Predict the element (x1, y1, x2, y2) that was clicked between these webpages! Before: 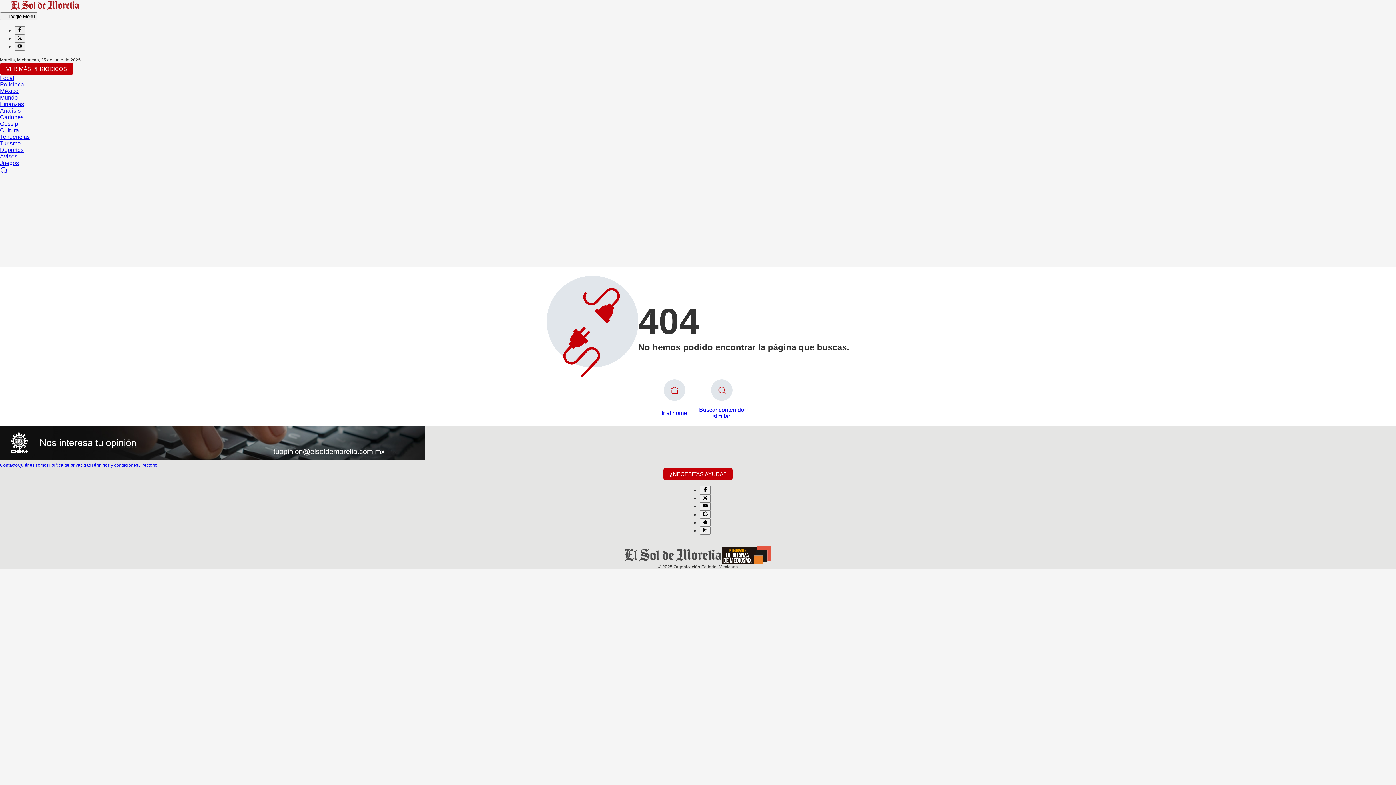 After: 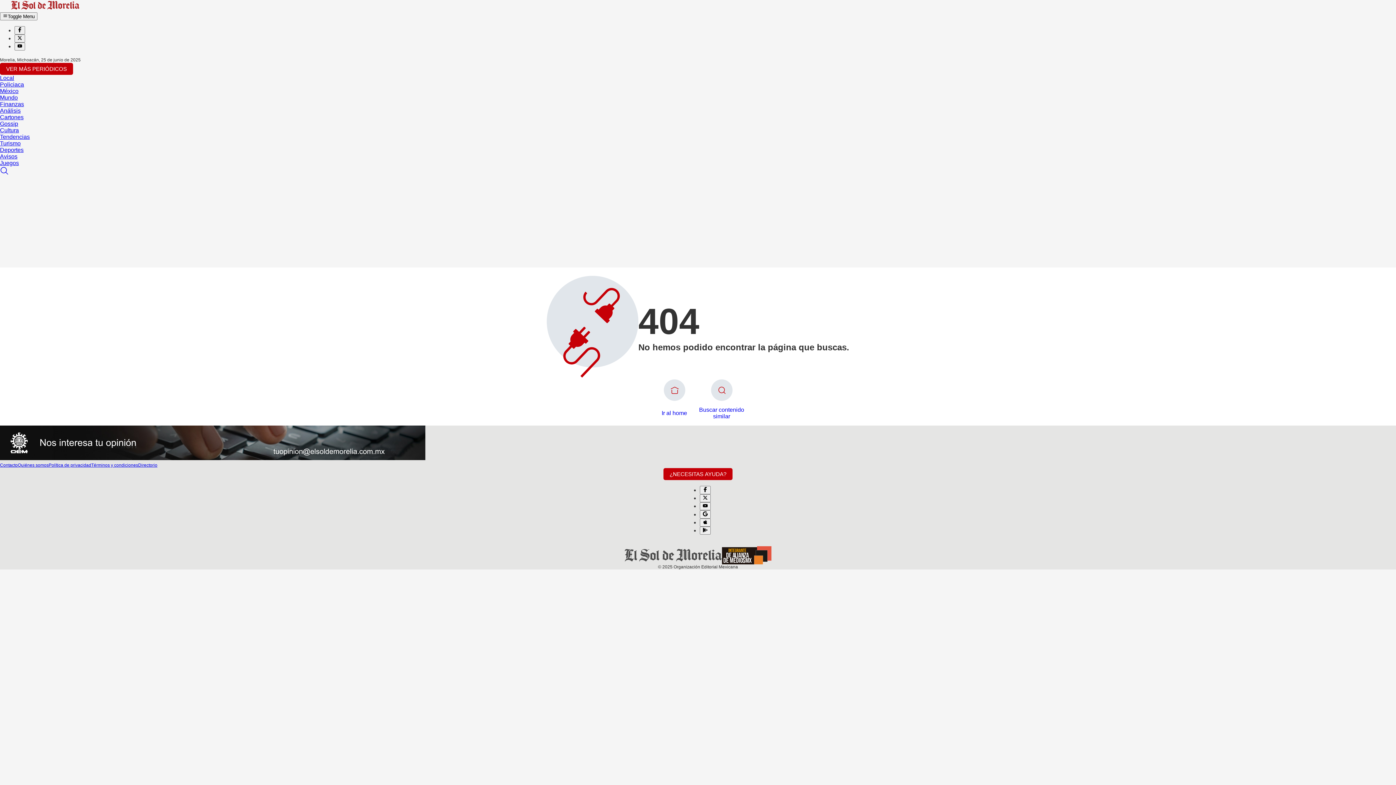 Action: bbox: (0, 455, 425, 461)